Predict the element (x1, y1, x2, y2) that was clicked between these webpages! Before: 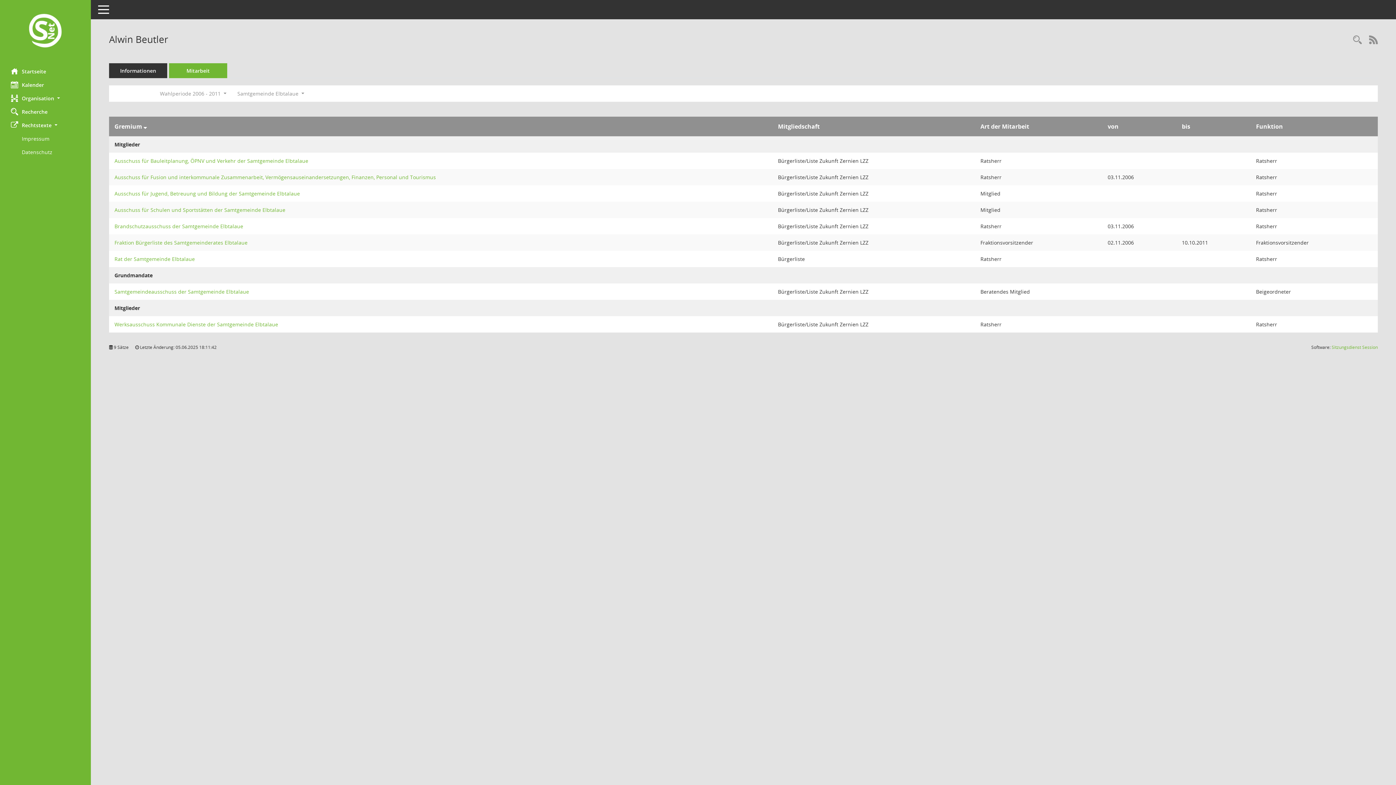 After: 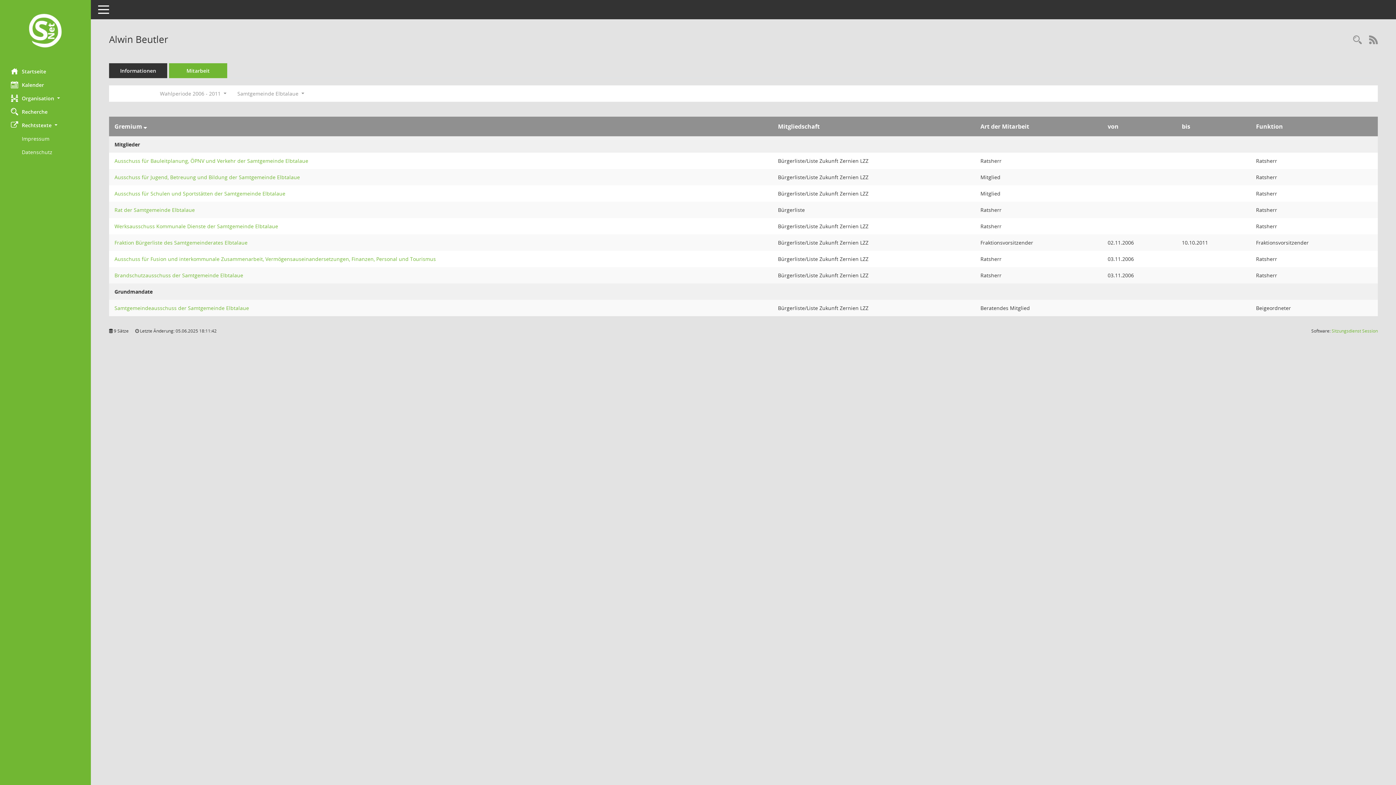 Action: bbox: (169, 63, 227, 78) label: Mitarbeit